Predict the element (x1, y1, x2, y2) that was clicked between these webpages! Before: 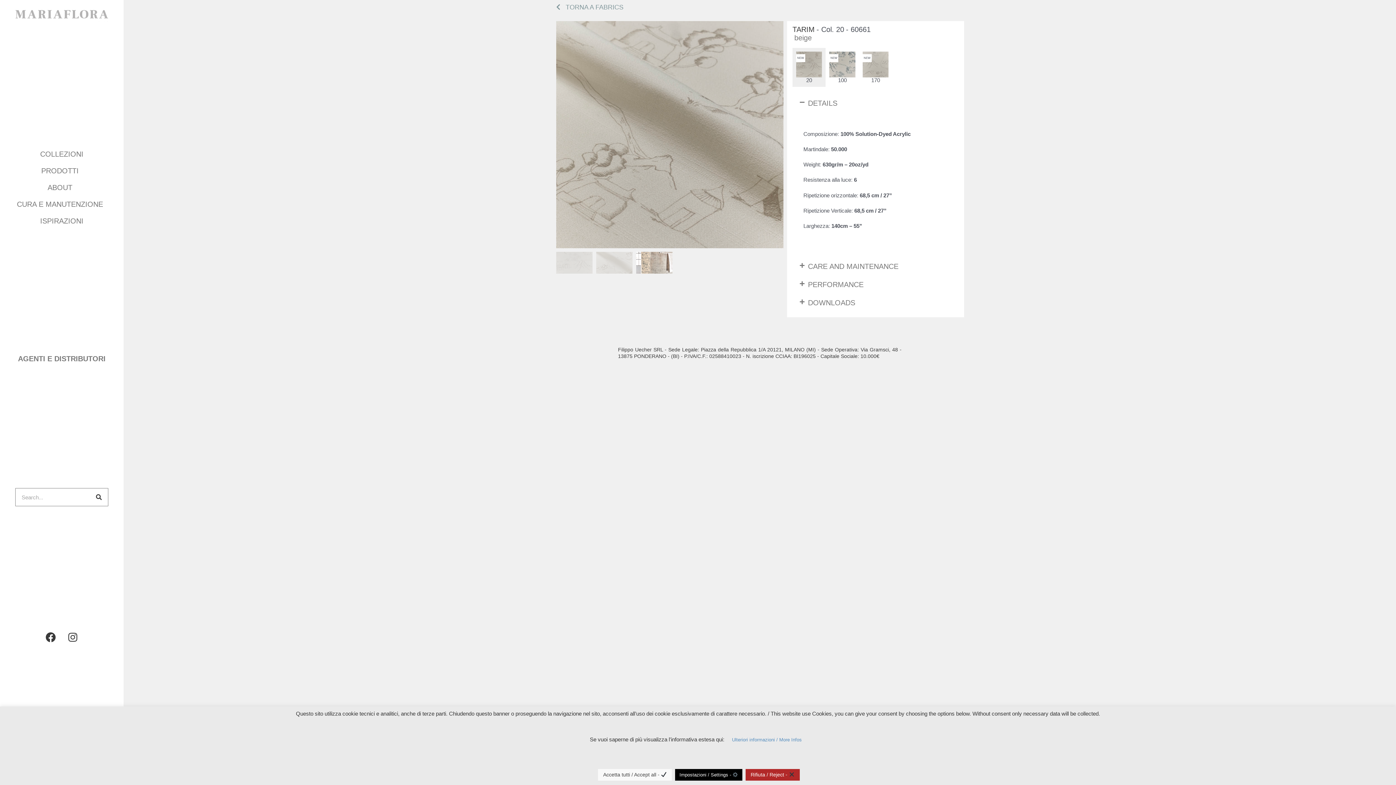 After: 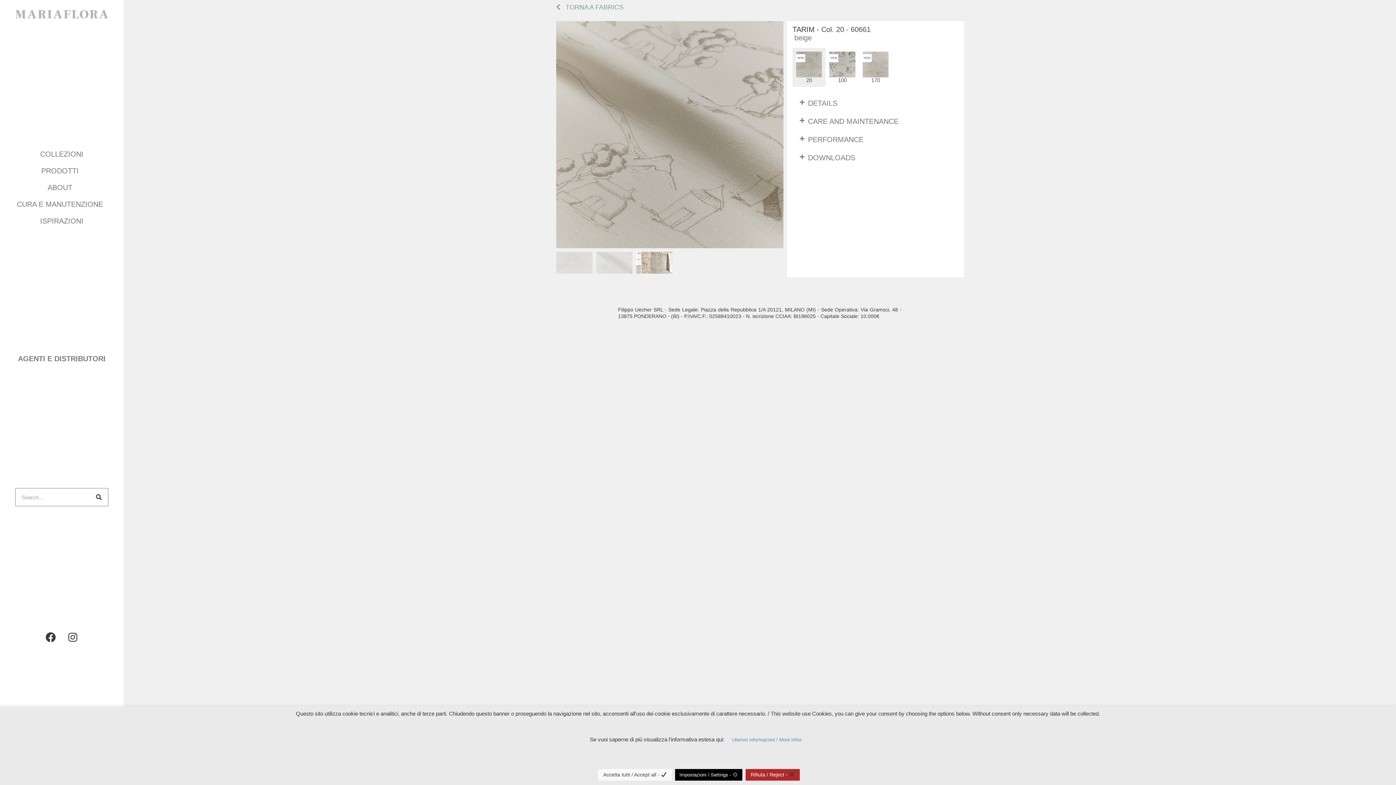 Action: label: DETAILS bbox: (792, 94, 959, 112)